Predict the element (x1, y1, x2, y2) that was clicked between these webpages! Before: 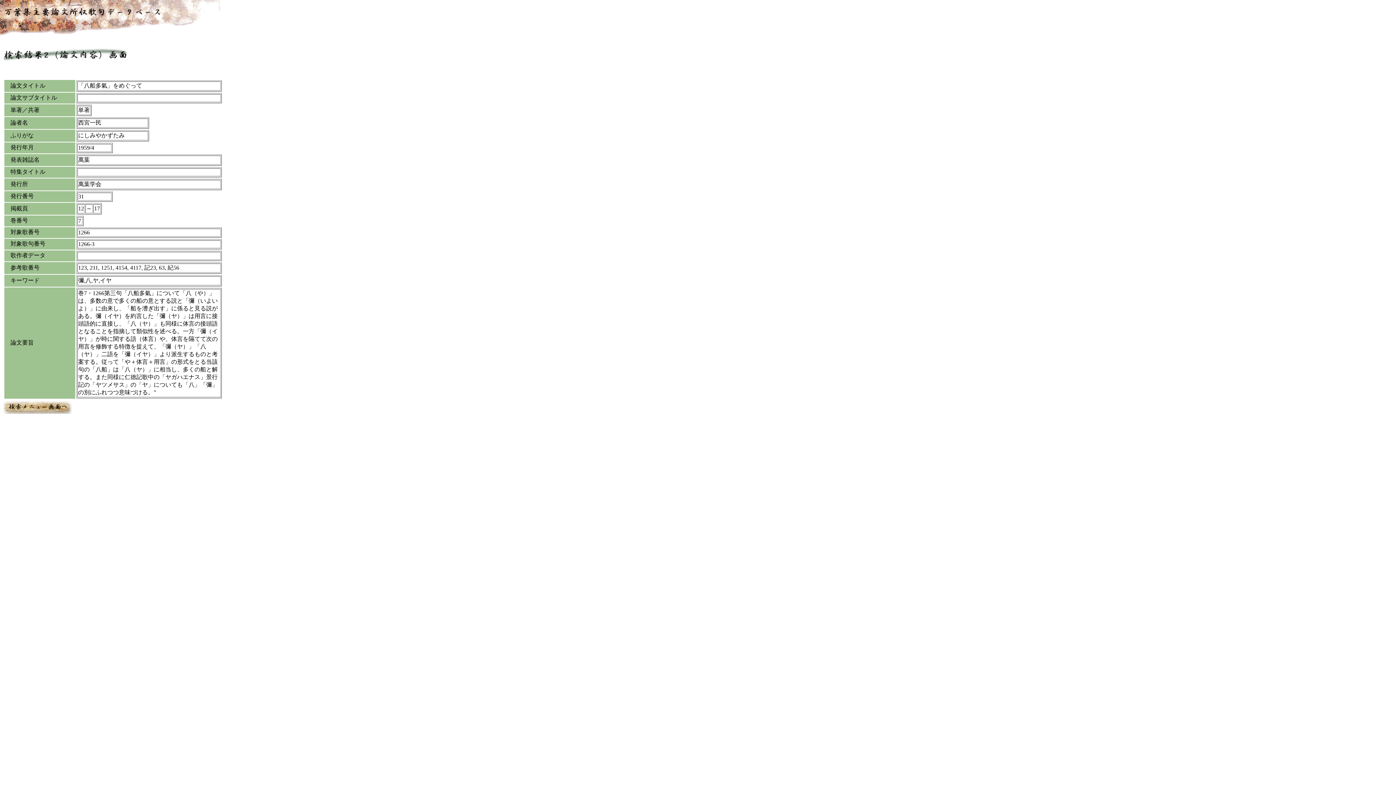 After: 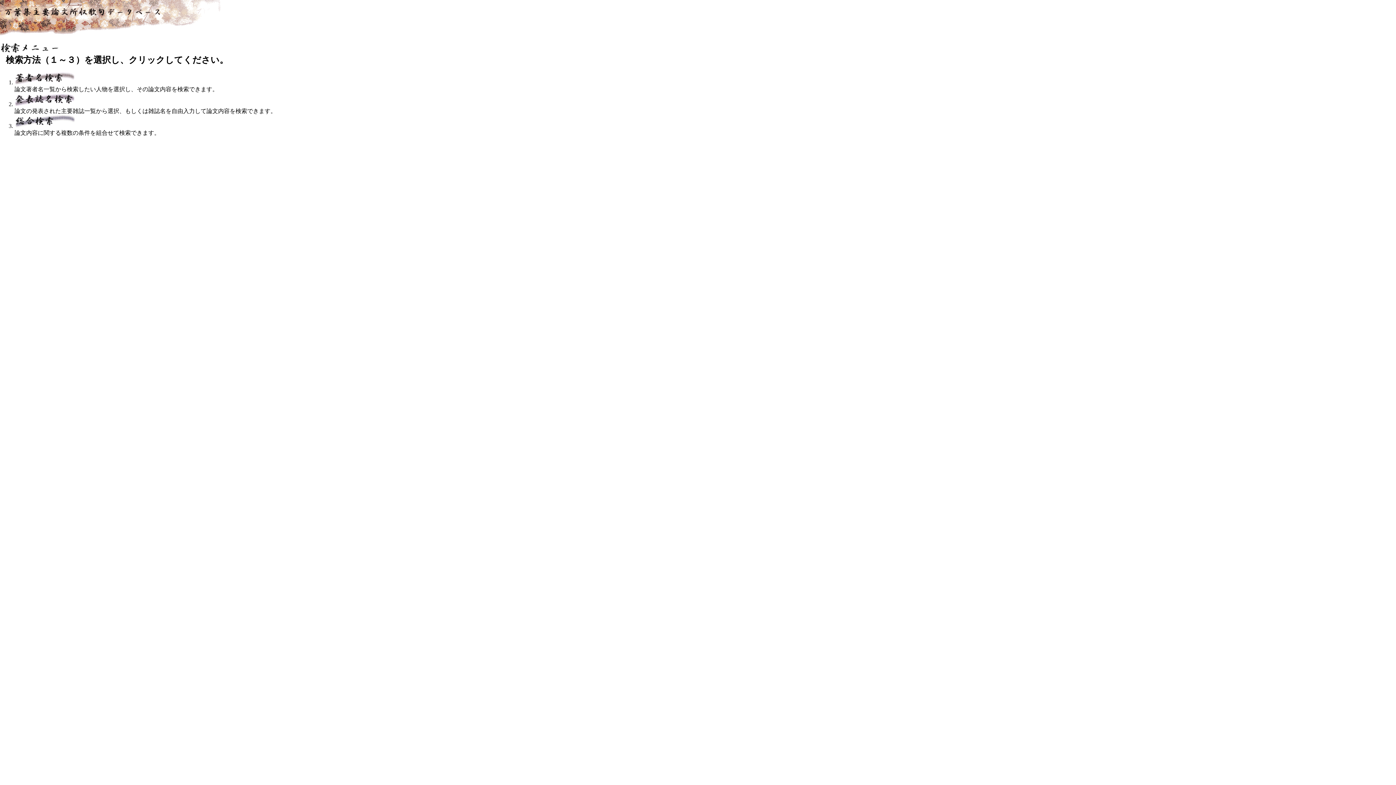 Action: bbox: (3, 409, 71, 415)